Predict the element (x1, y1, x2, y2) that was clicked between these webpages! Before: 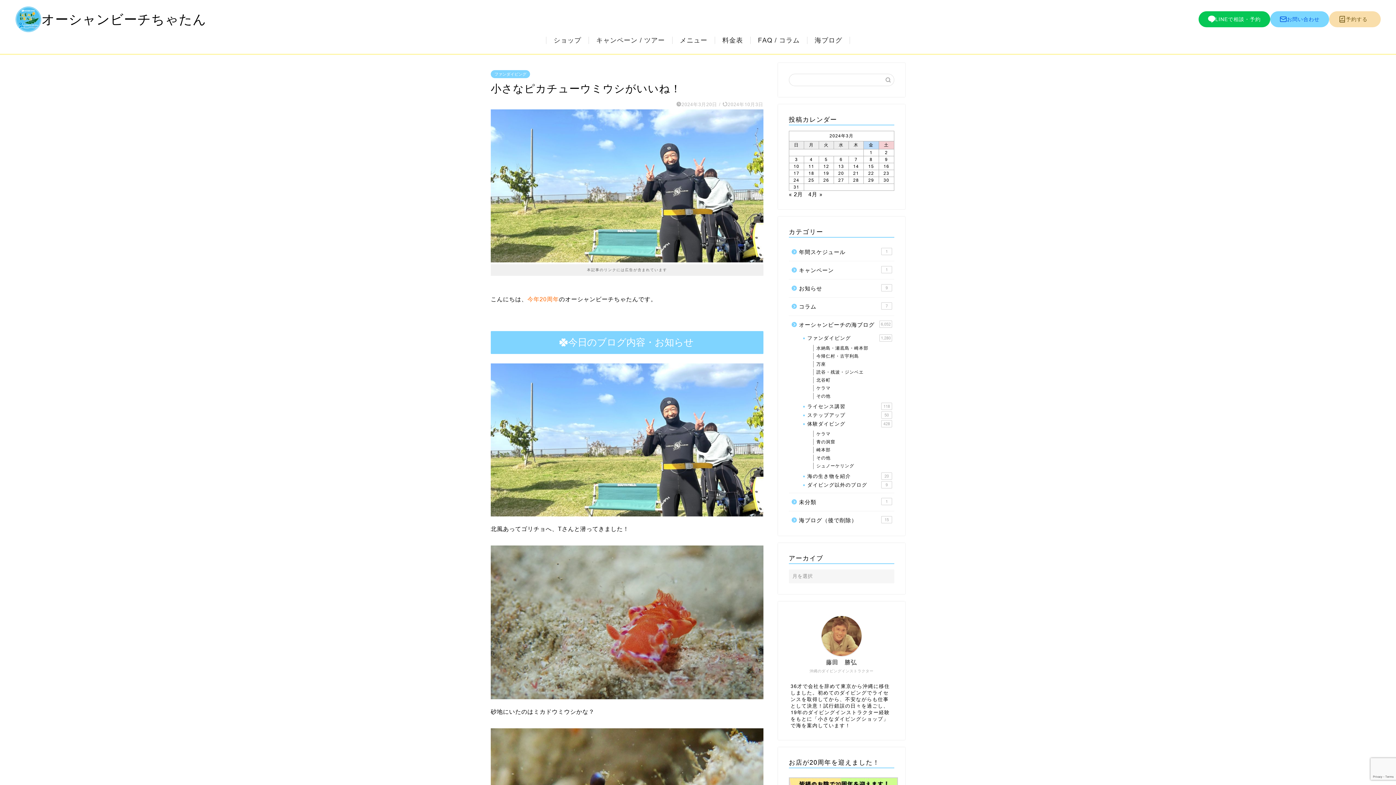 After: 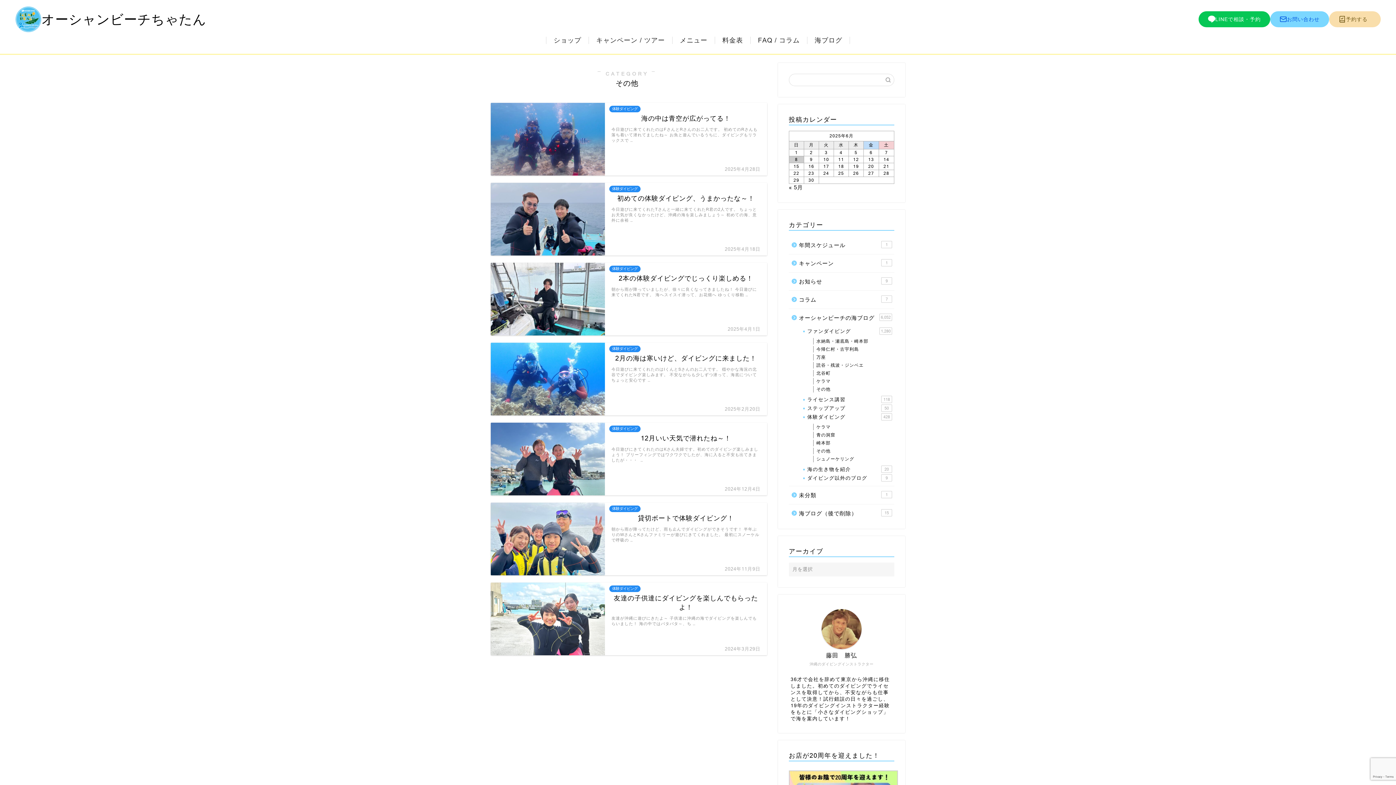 Action: label: その他 bbox: (807, 454, 893, 462)